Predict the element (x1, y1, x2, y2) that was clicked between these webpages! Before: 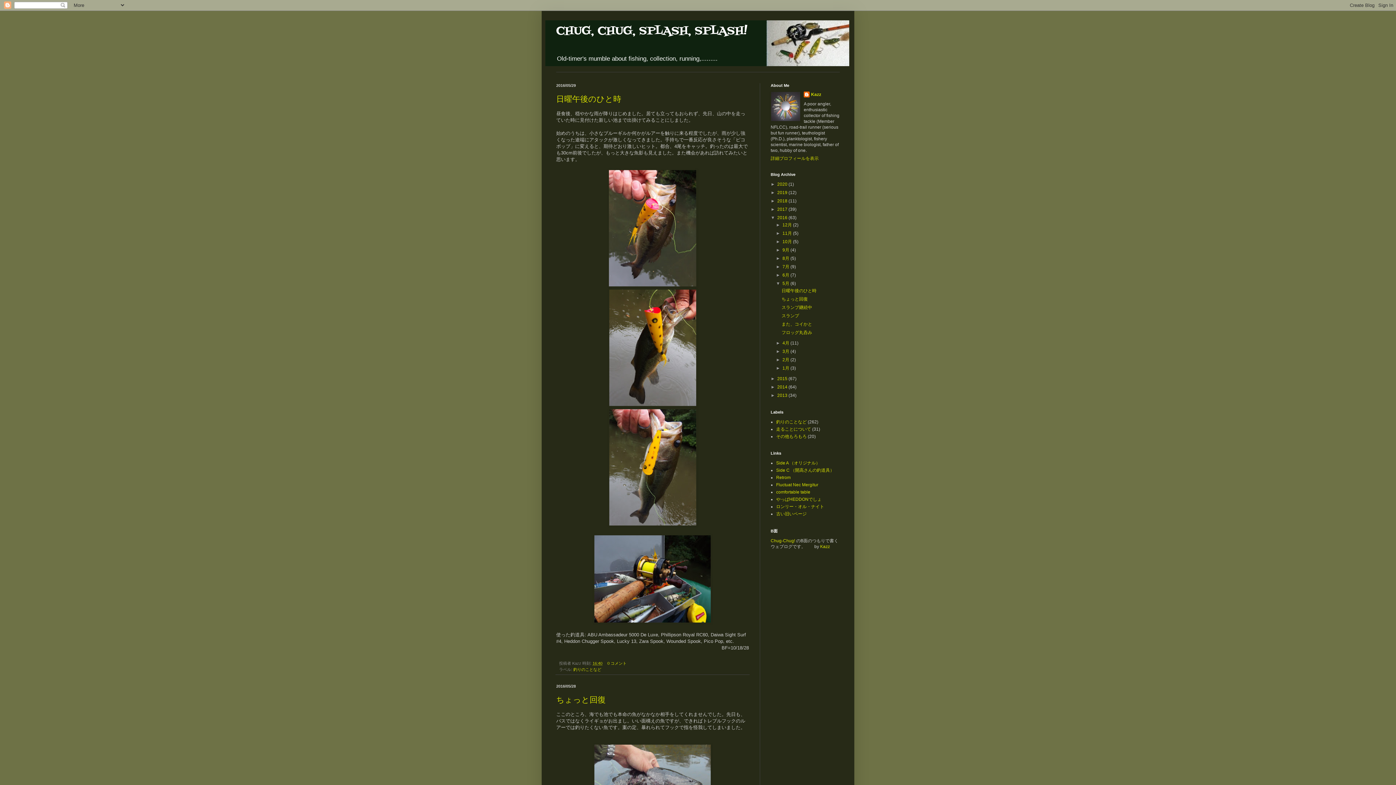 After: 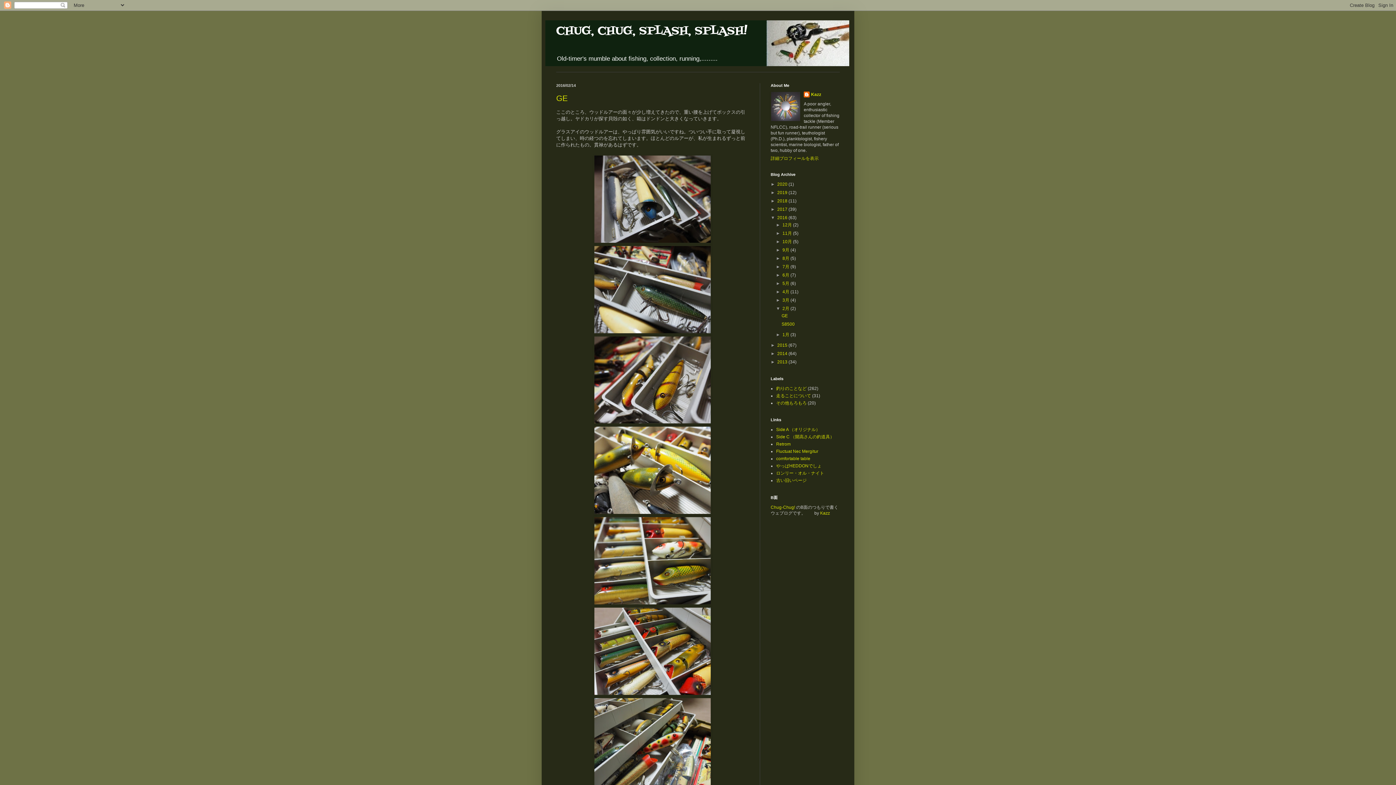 Action: bbox: (782, 357, 790, 362) label: 2月 